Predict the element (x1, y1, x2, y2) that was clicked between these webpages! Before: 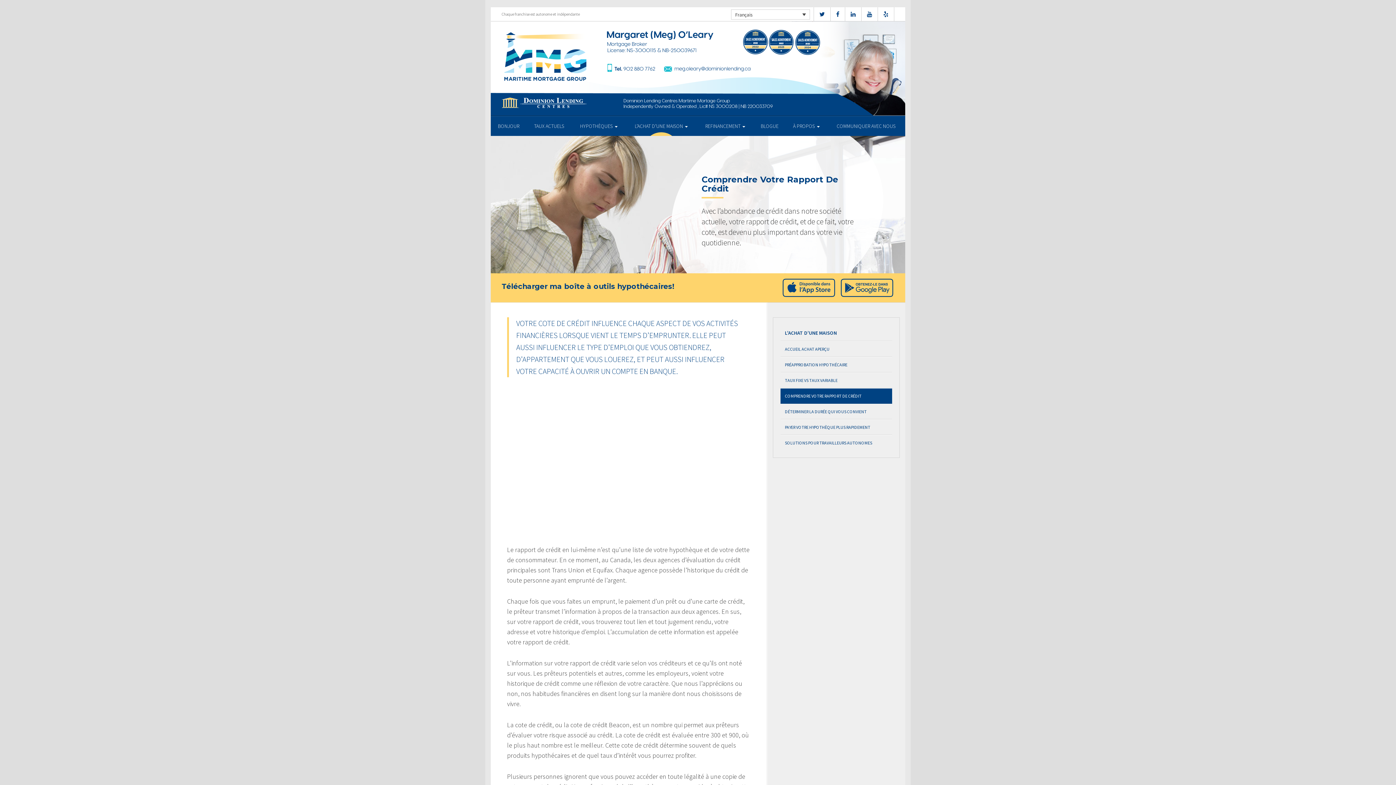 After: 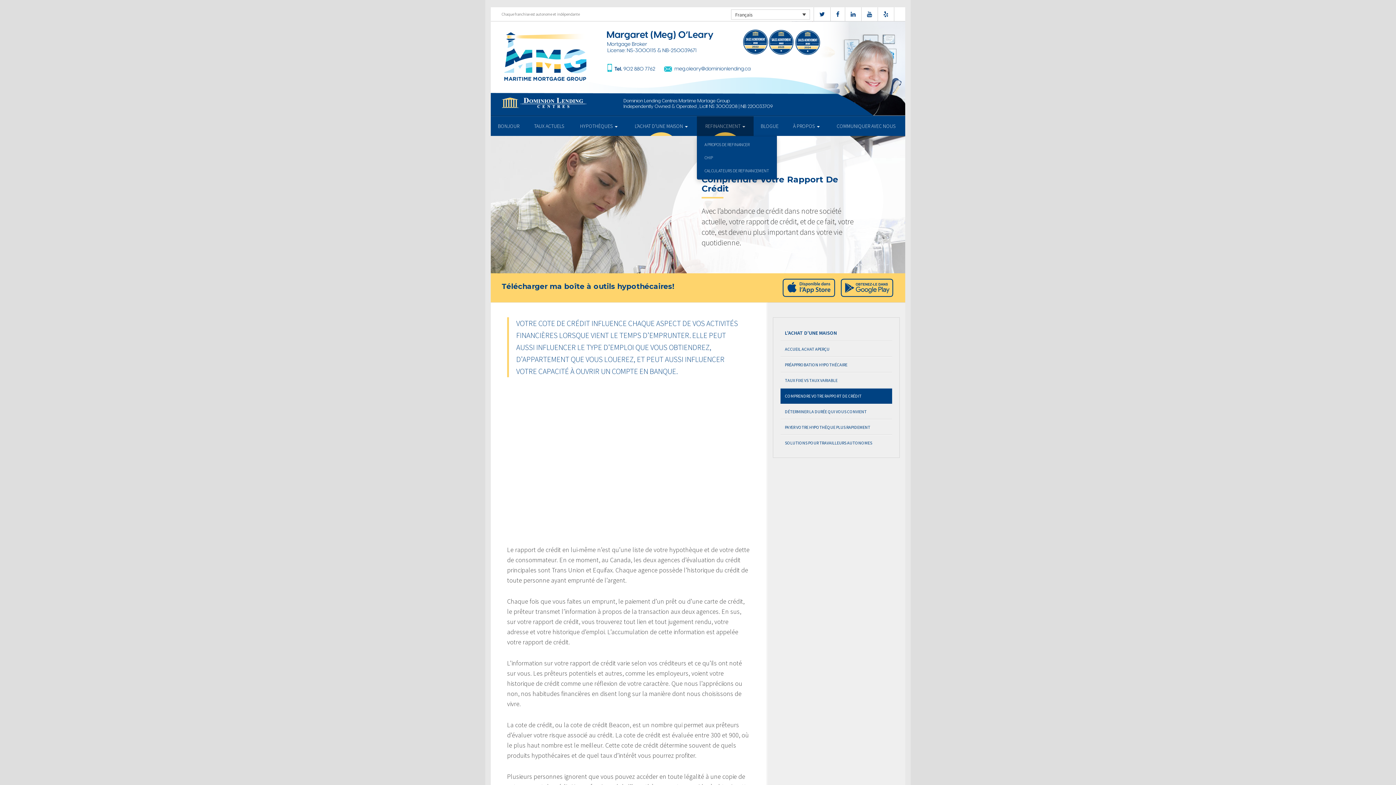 Action: bbox: (697, 116, 753, 136) label: REFINANCEMENT 